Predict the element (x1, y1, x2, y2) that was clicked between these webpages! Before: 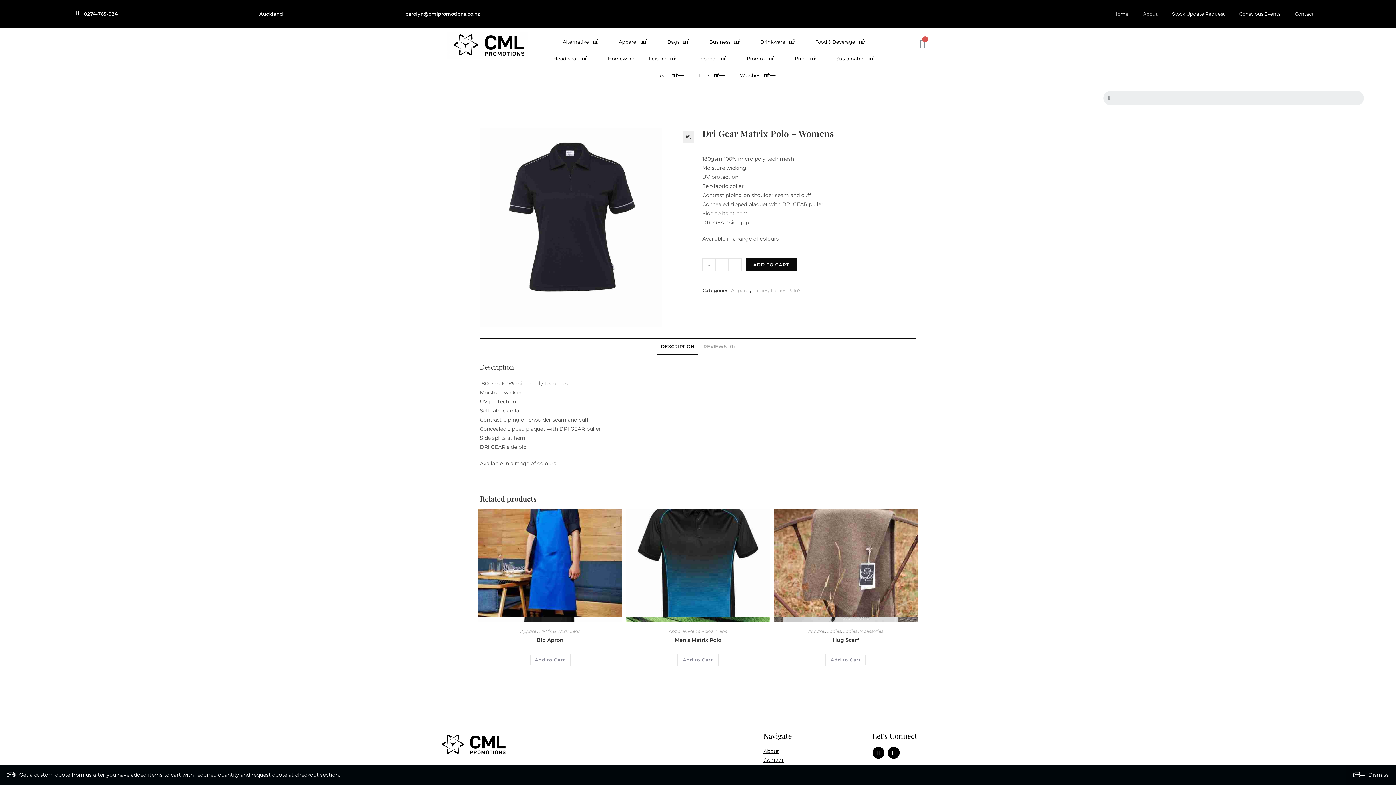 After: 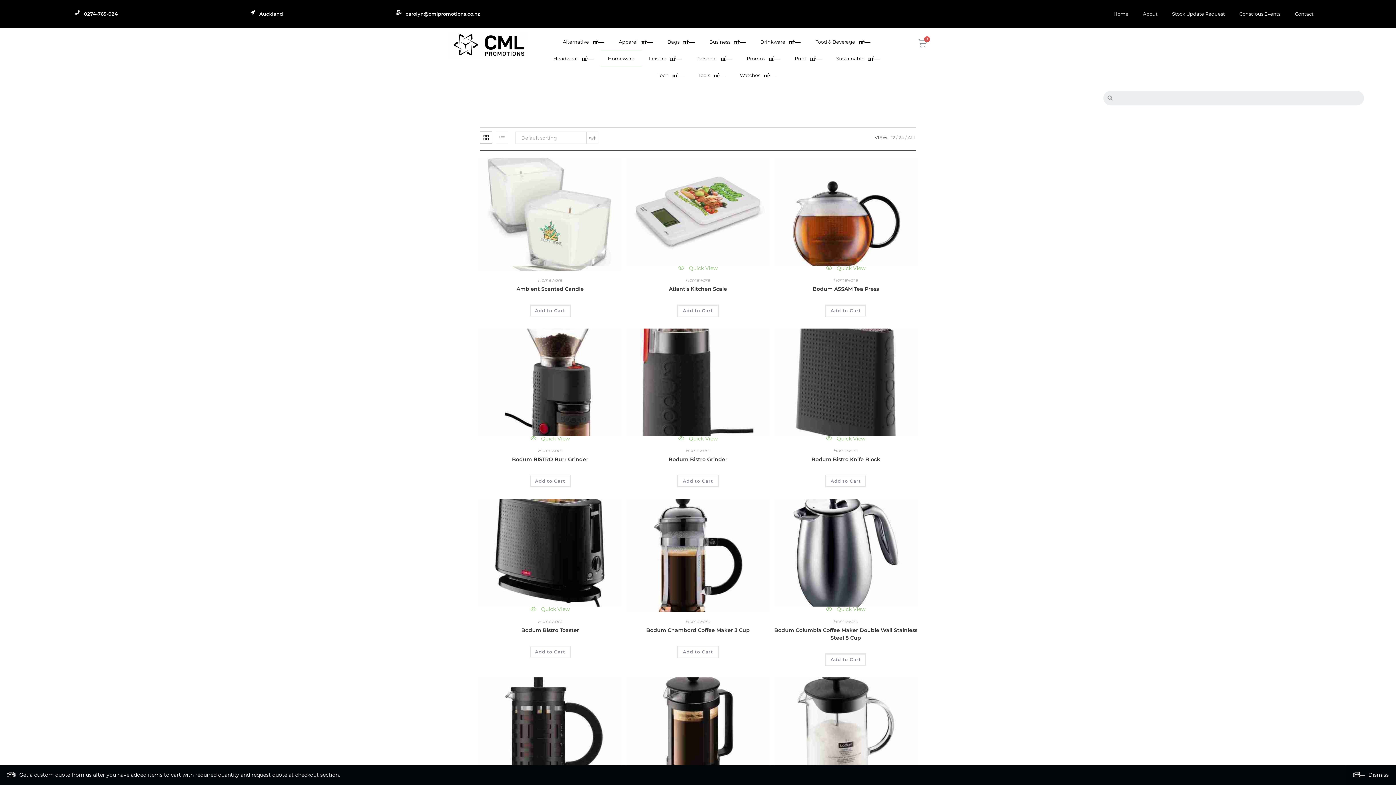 Action: label: Homeware bbox: (600, 50, 641, 66)